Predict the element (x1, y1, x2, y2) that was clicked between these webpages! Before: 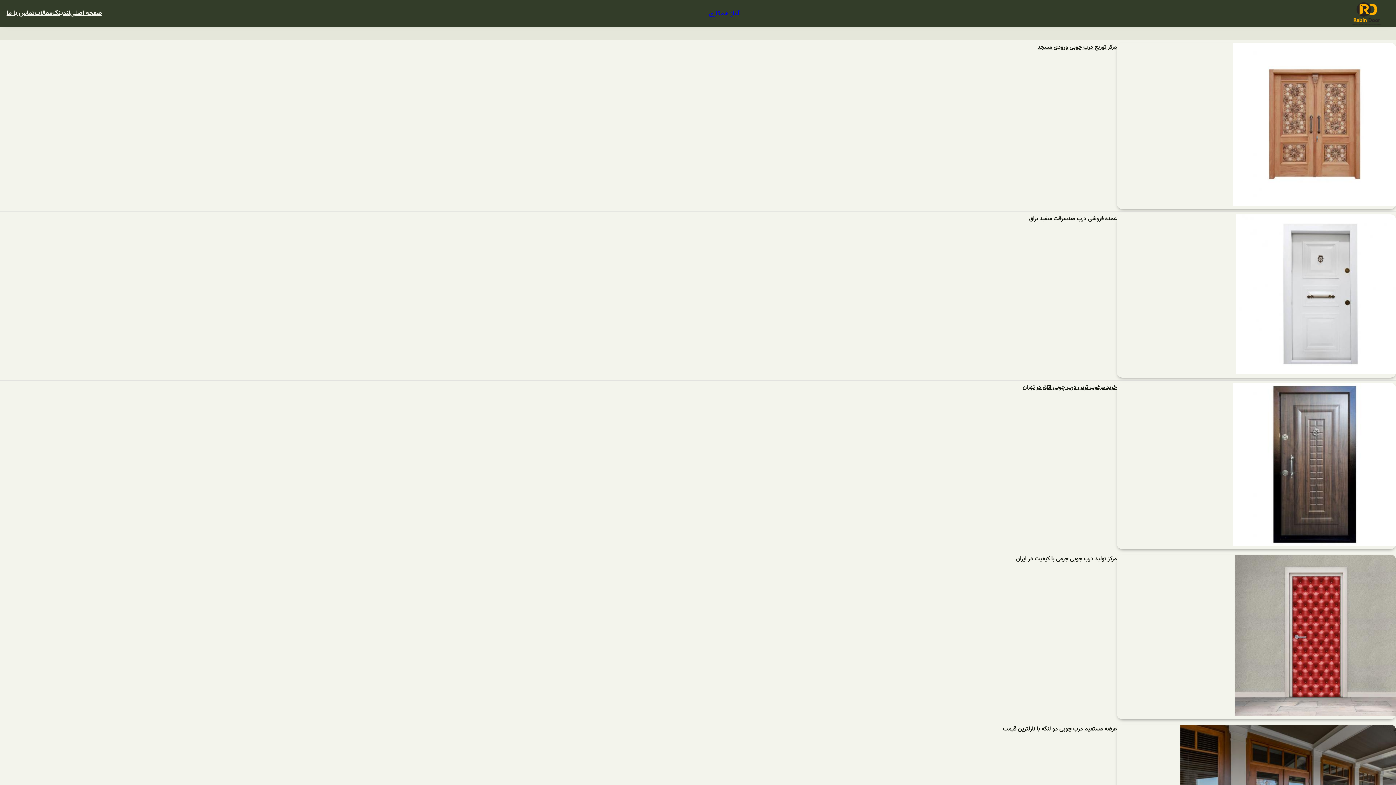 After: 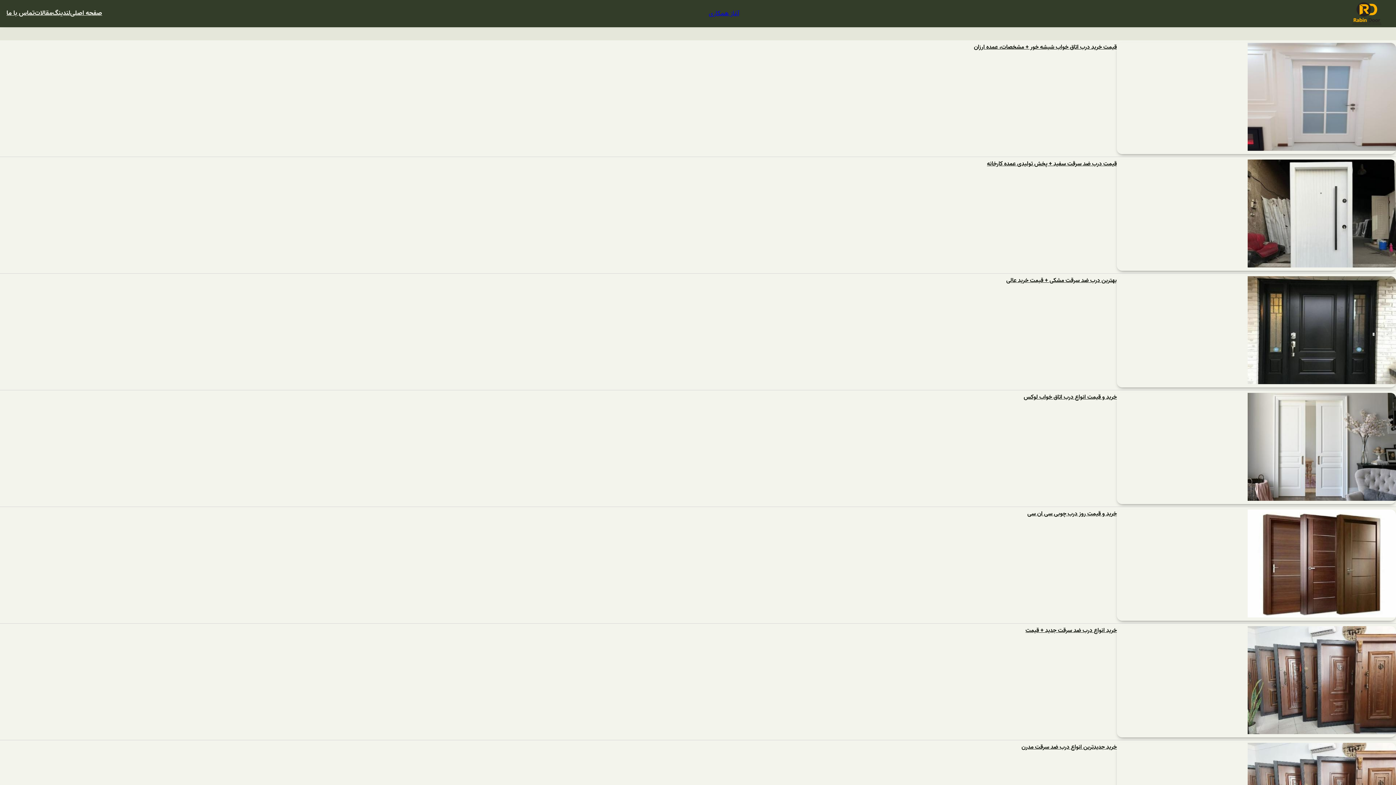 Action: label: مقالات bbox: (34, 8, 52, 18)